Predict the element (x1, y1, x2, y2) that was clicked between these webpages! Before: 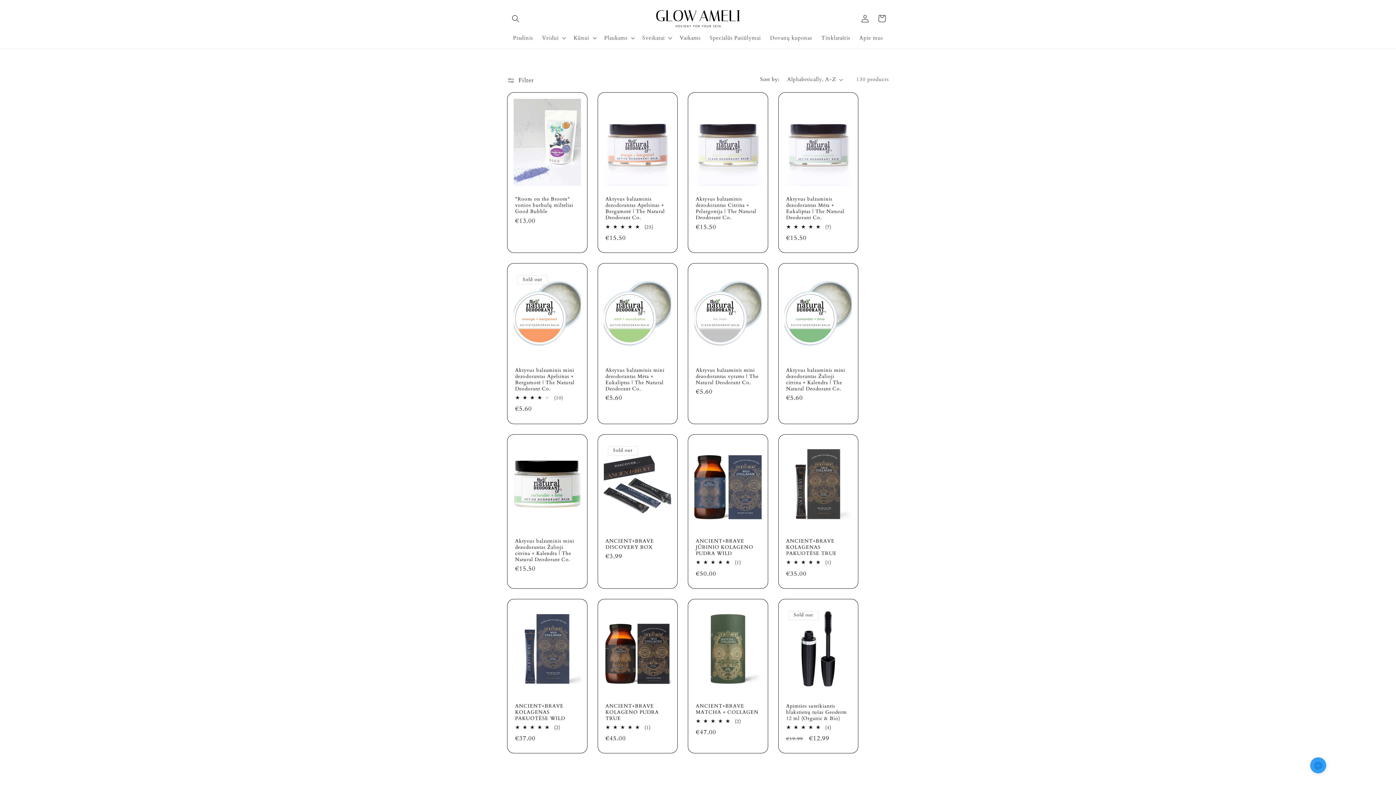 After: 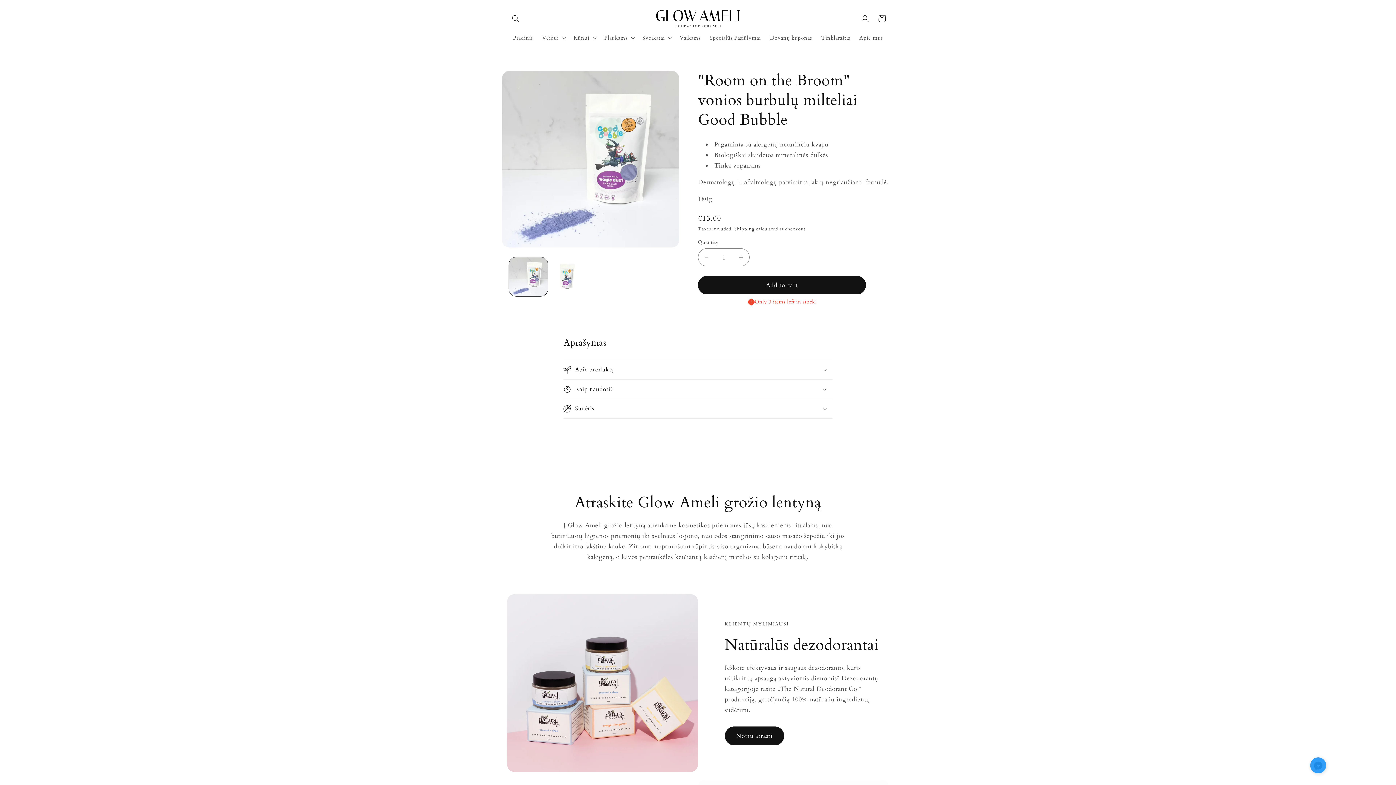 Action: bbox: (515, 196, 579, 214) label: "Room on the Broom" vonios burbulų milteliai Good Bubble